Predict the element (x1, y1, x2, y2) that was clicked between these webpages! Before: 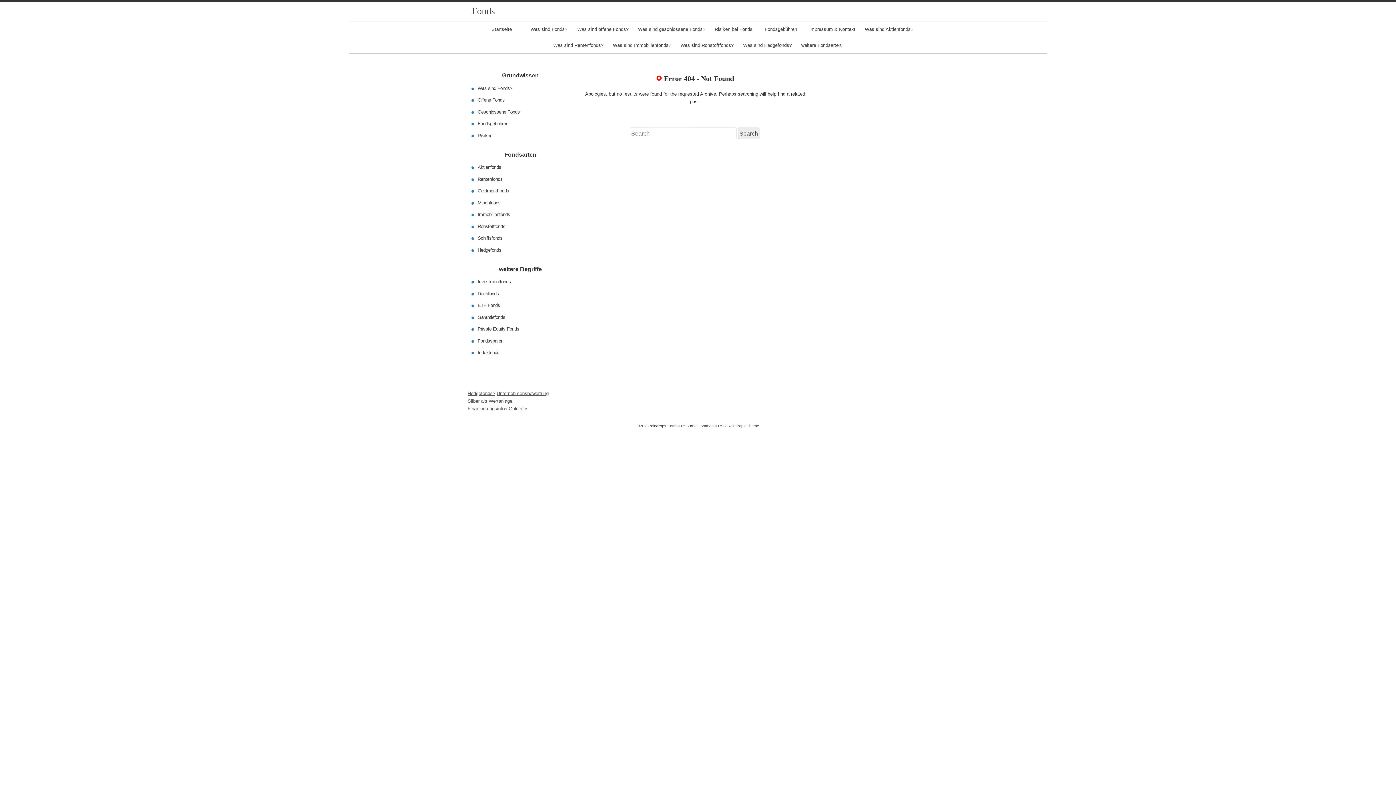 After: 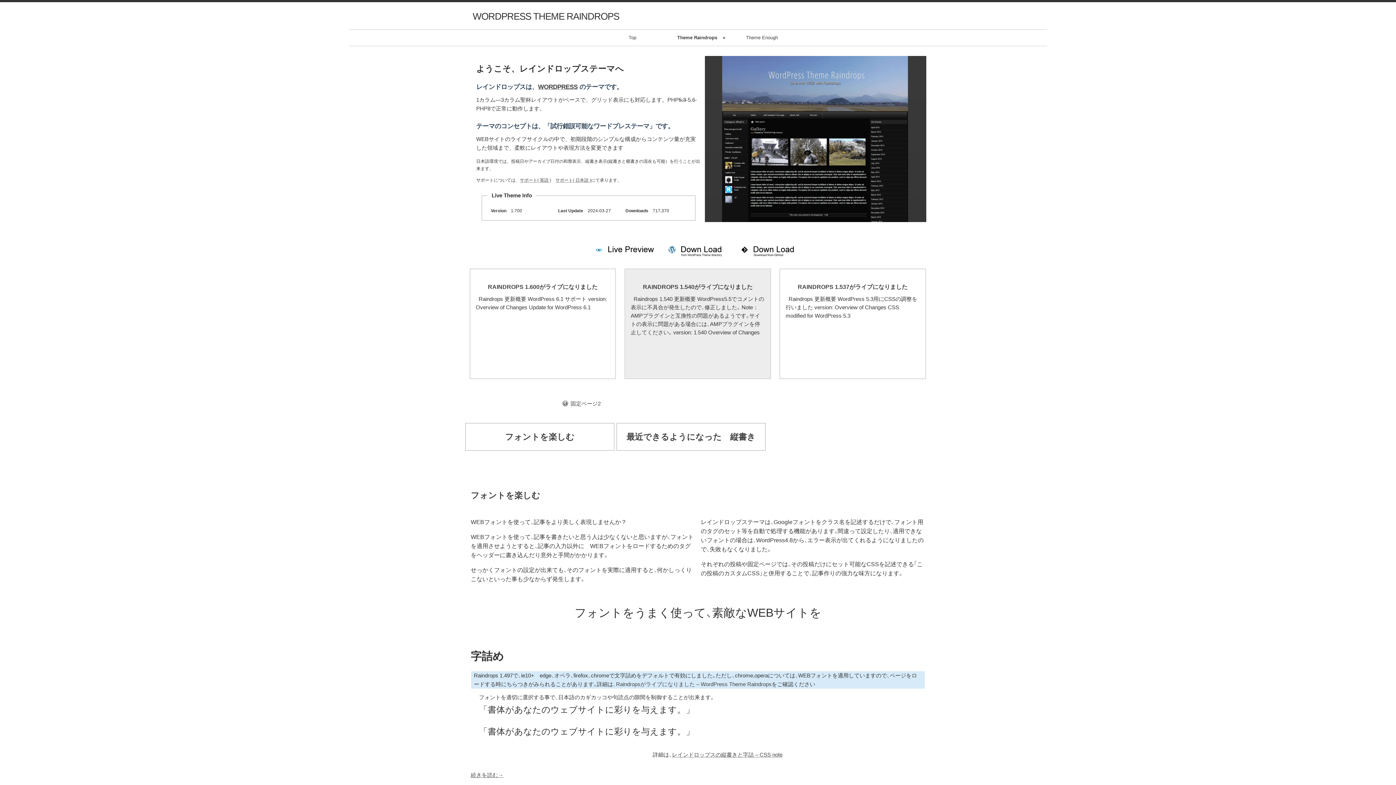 Action: label: Raindrops Theme bbox: (727, 424, 759, 428)